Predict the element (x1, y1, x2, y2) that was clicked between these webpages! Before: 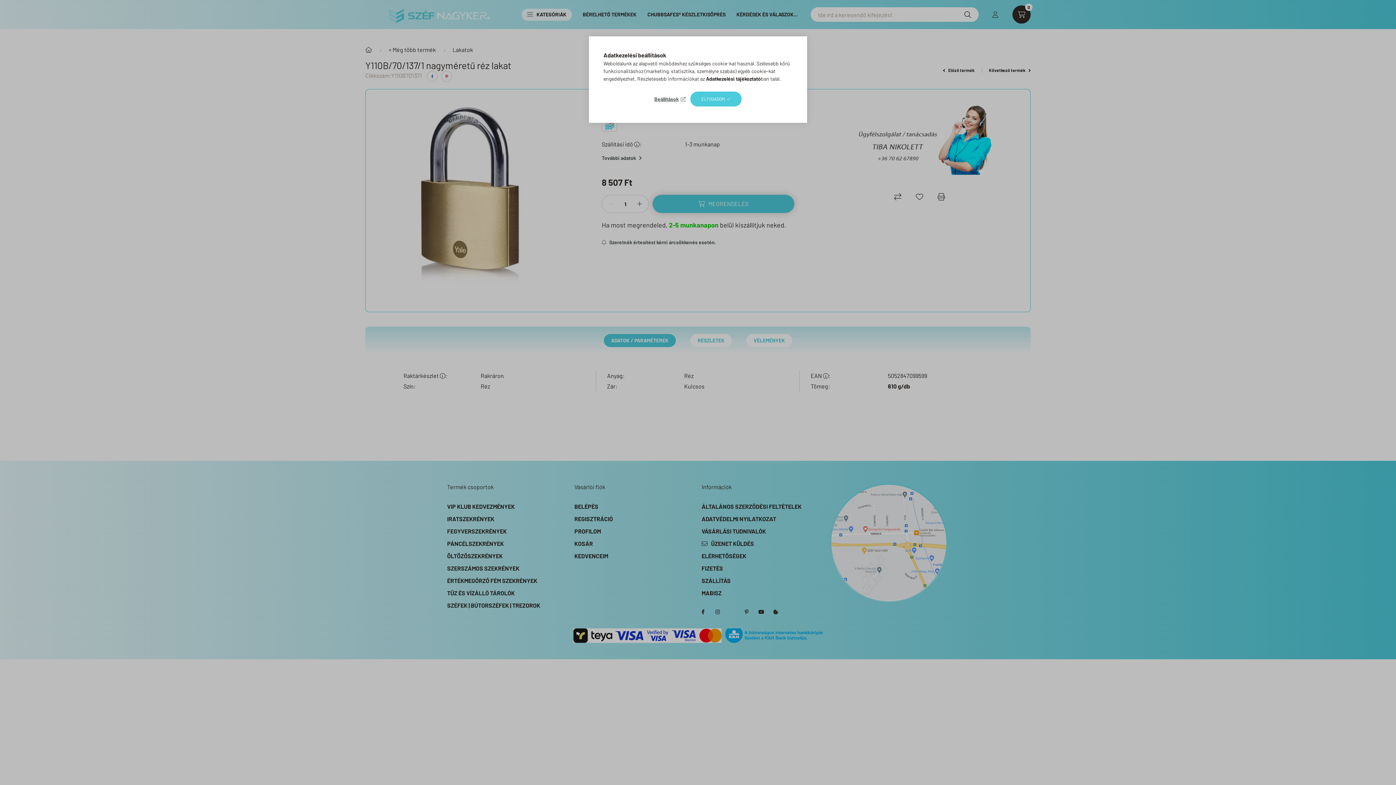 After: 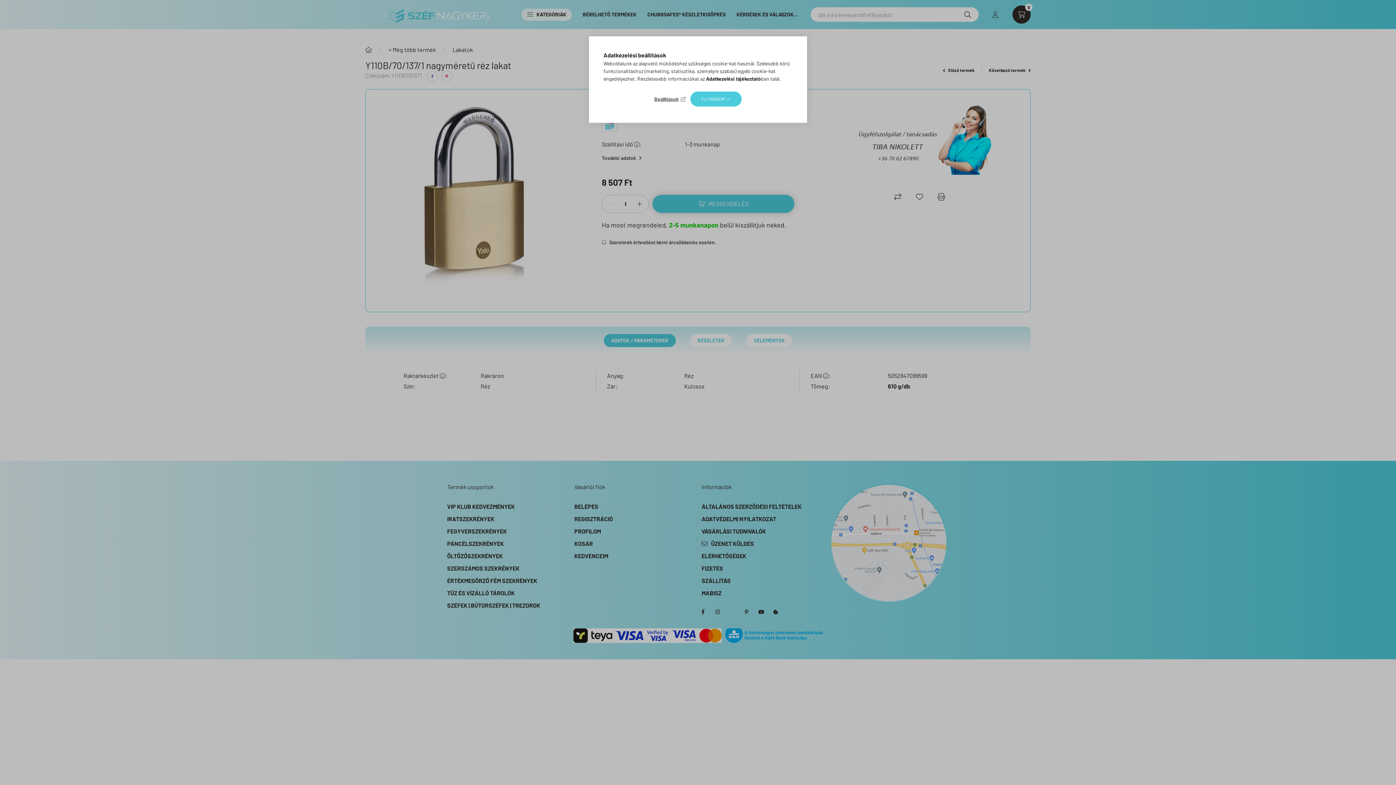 Action: bbox: (706, 75, 761, 81) label: Adatkezelési tájékoztató